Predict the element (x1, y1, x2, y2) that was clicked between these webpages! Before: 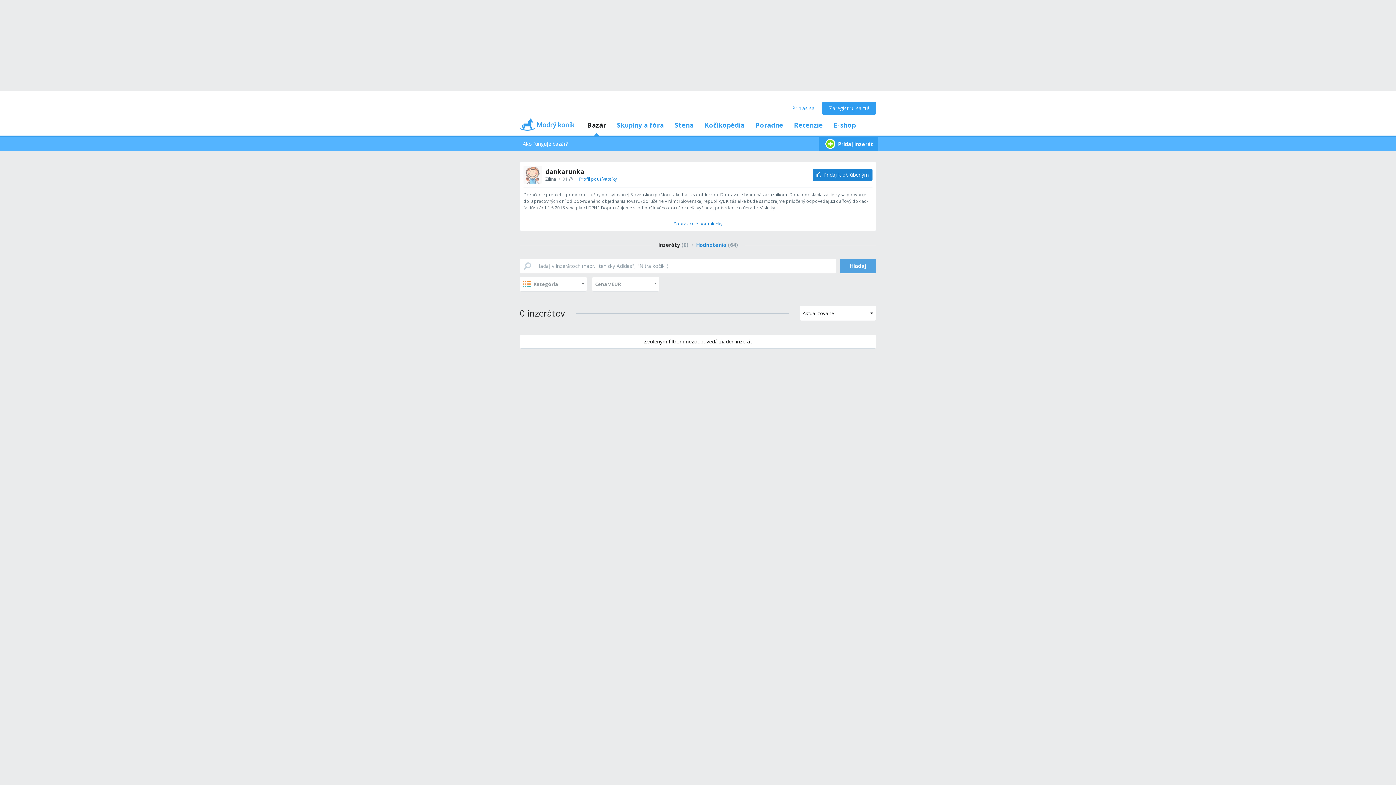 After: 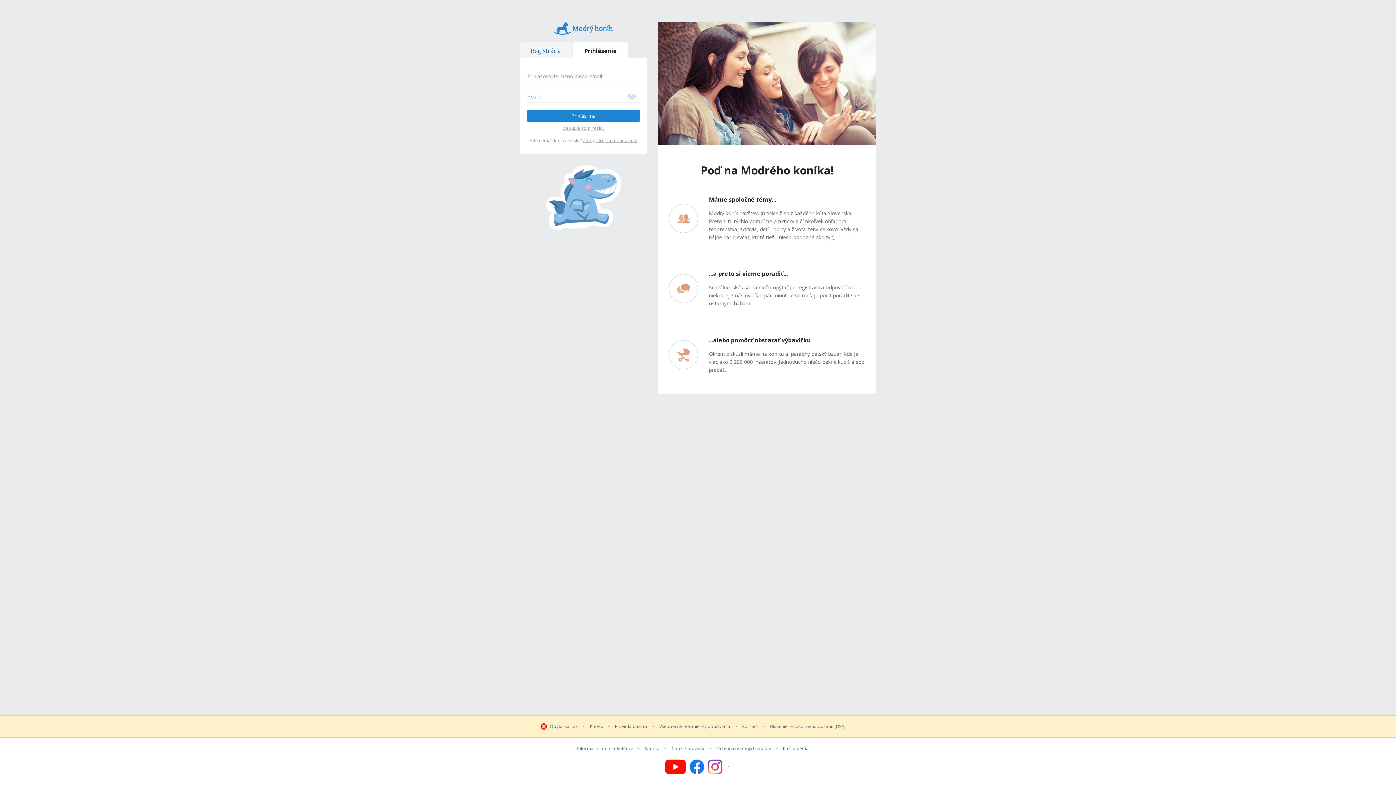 Action: label: Prihlás sa bbox: (785, 101, 822, 114)